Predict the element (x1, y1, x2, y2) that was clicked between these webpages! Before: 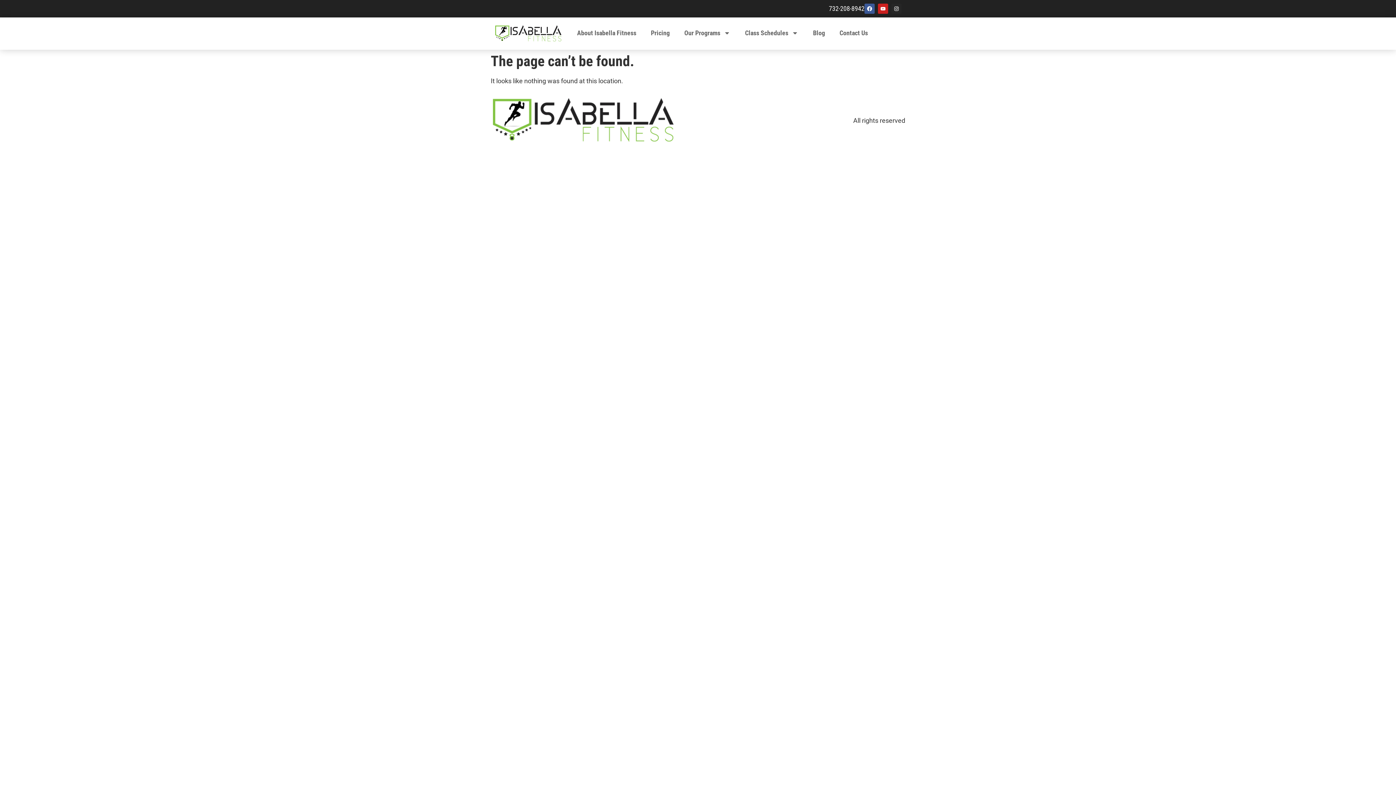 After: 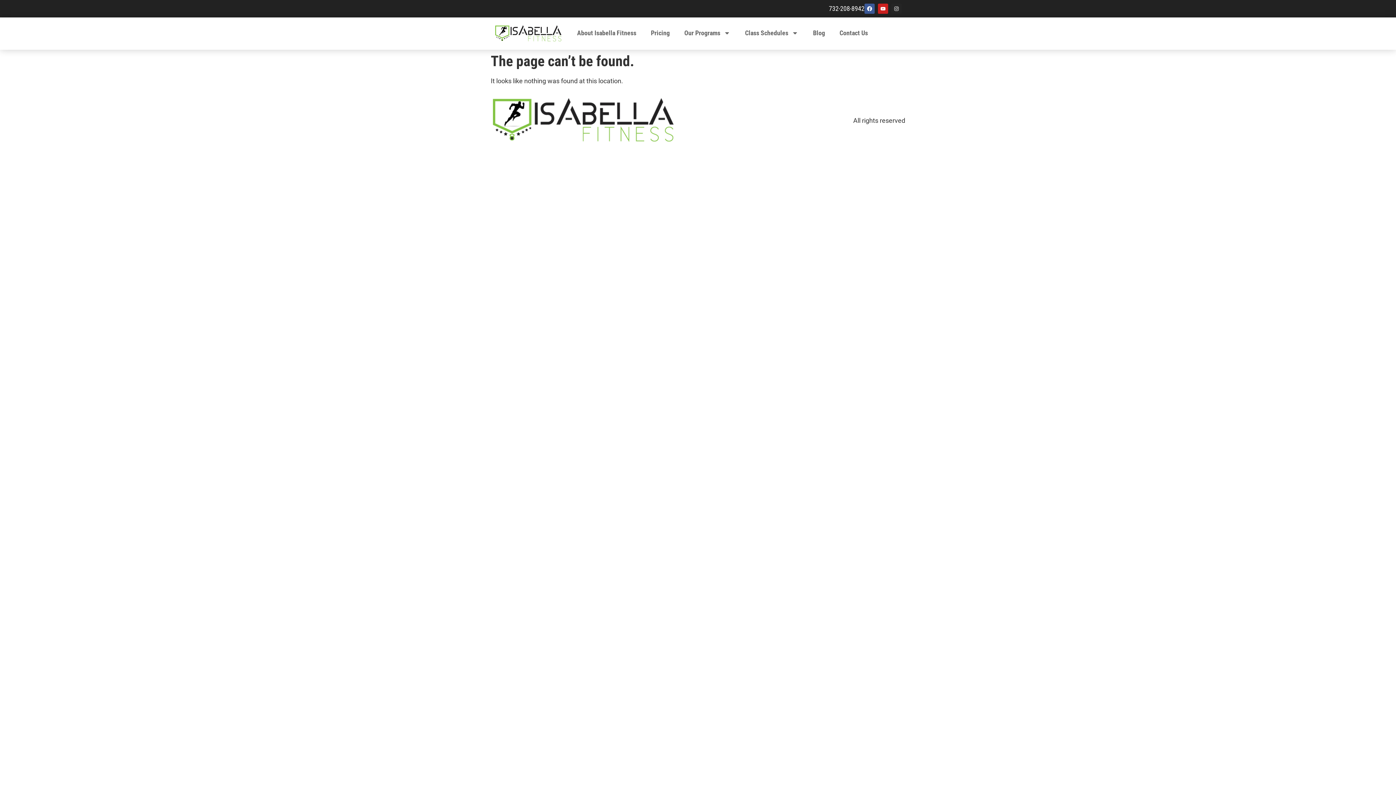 Action: label: Instagram bbox: (891, 3, 901, 13)